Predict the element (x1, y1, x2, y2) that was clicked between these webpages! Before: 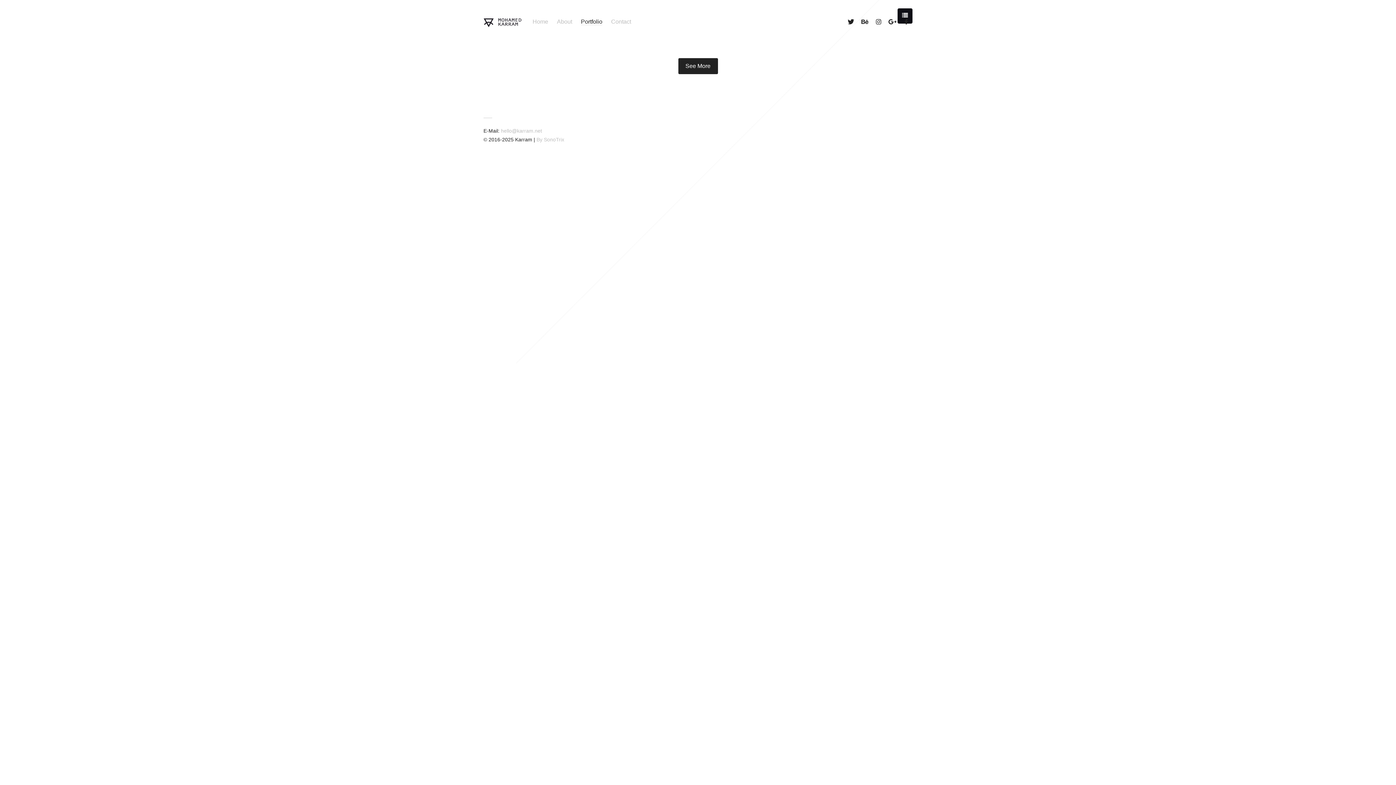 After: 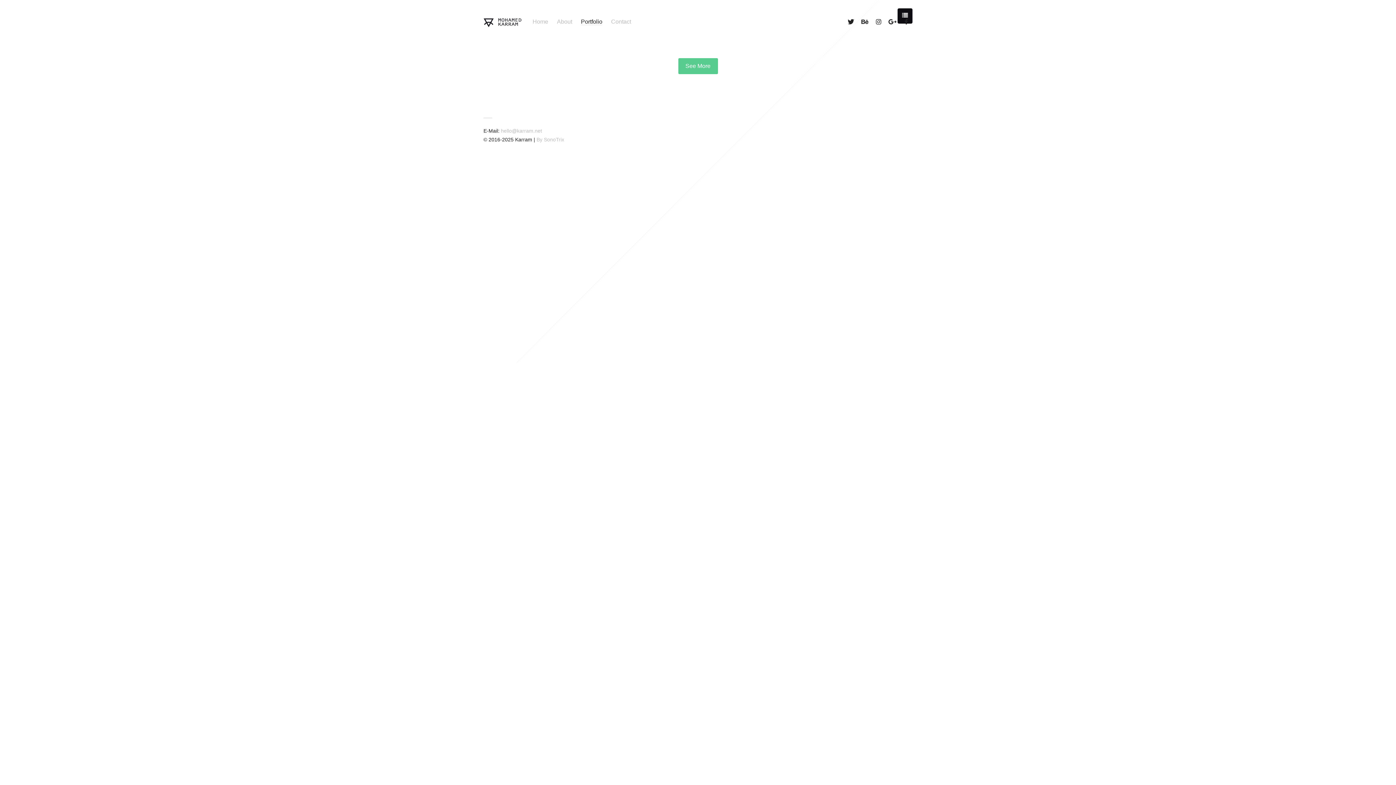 Action: bbox: (678, 58, 718, 74) label: See More